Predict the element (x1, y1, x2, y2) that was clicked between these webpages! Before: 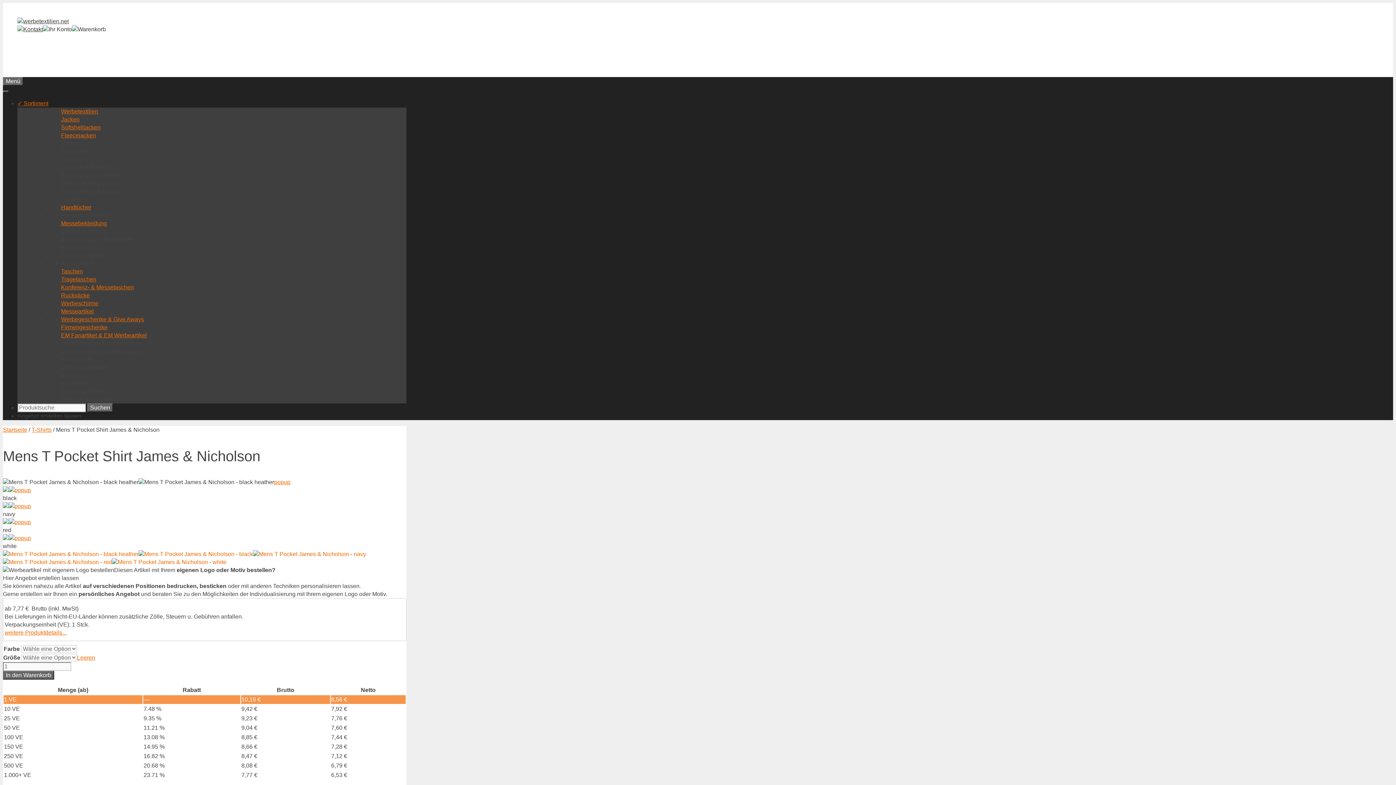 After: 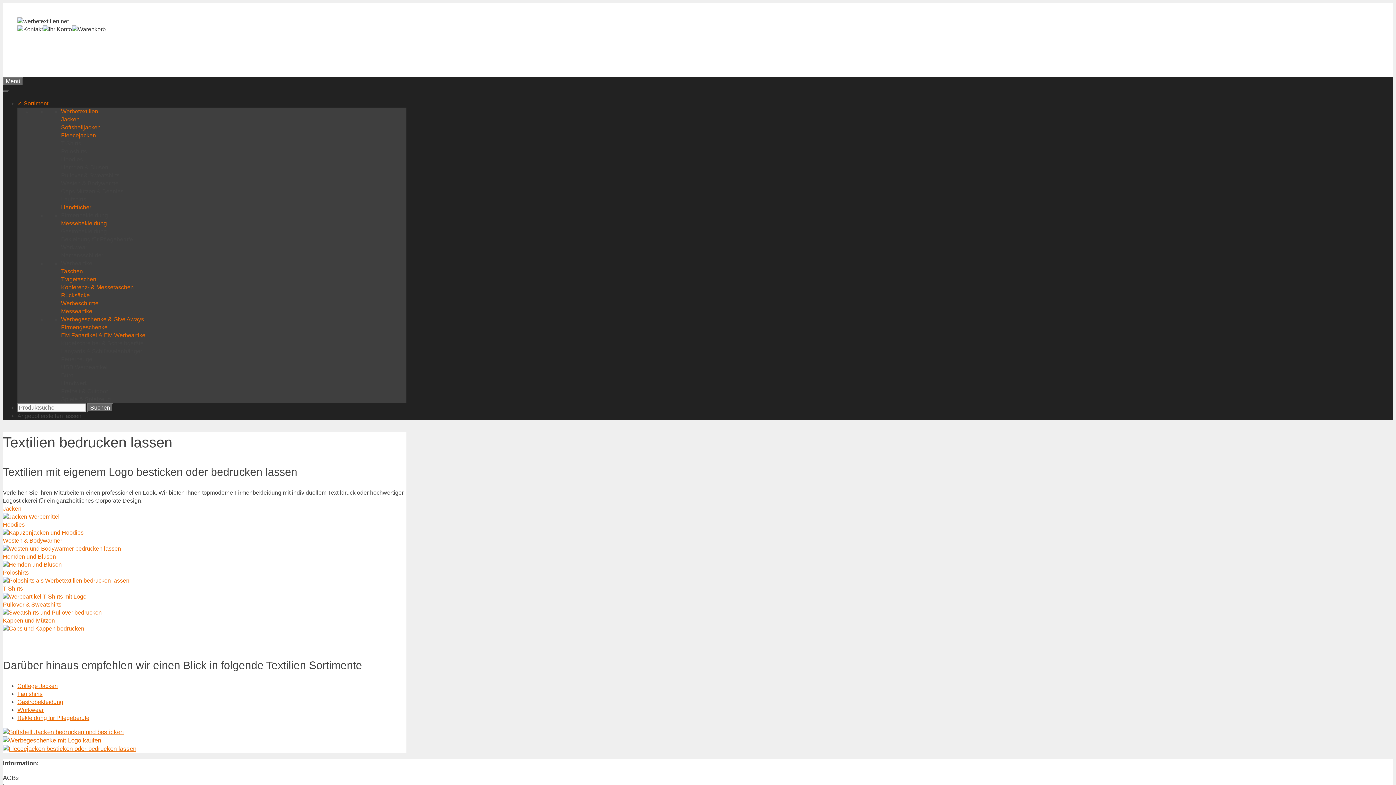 Action: bbox: (61, 108, 98, 114) label: Werbetextilien